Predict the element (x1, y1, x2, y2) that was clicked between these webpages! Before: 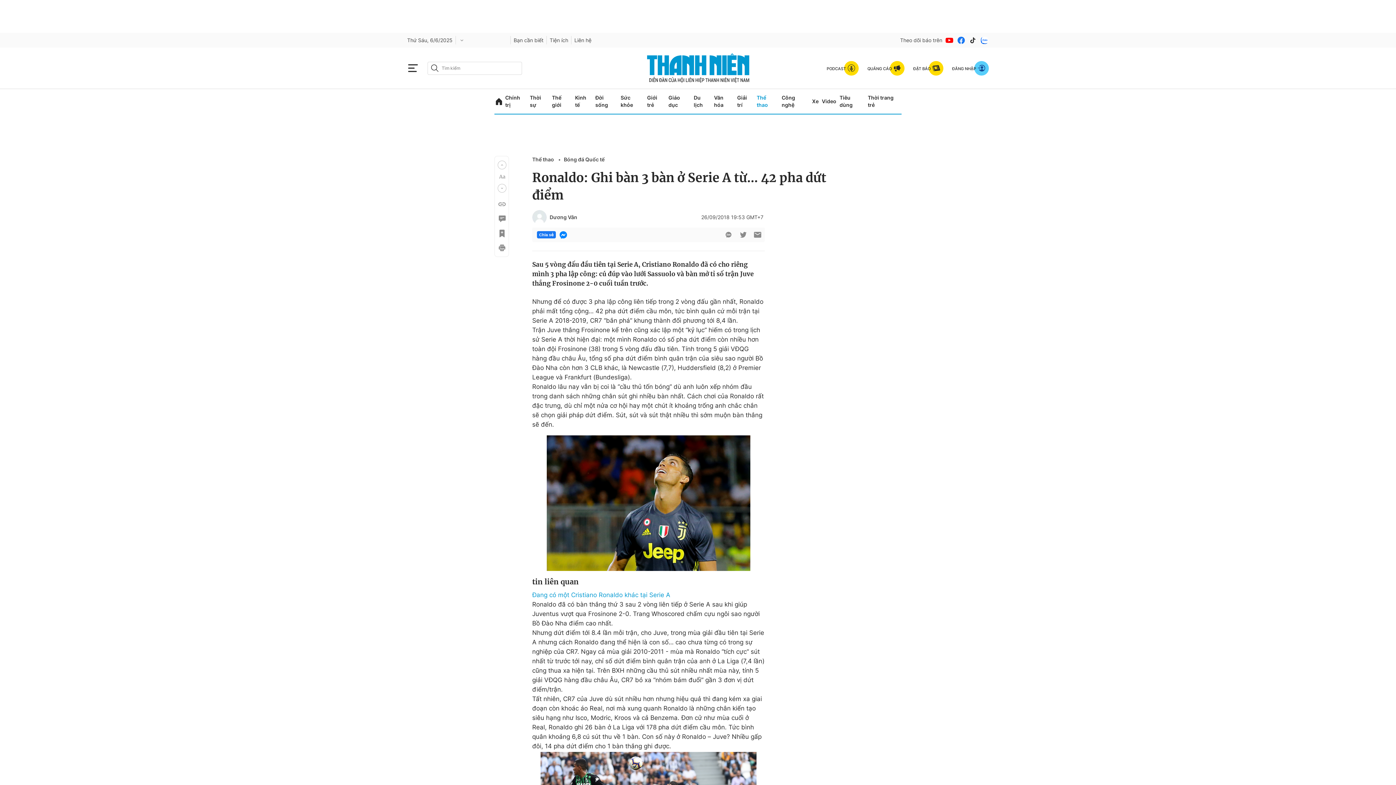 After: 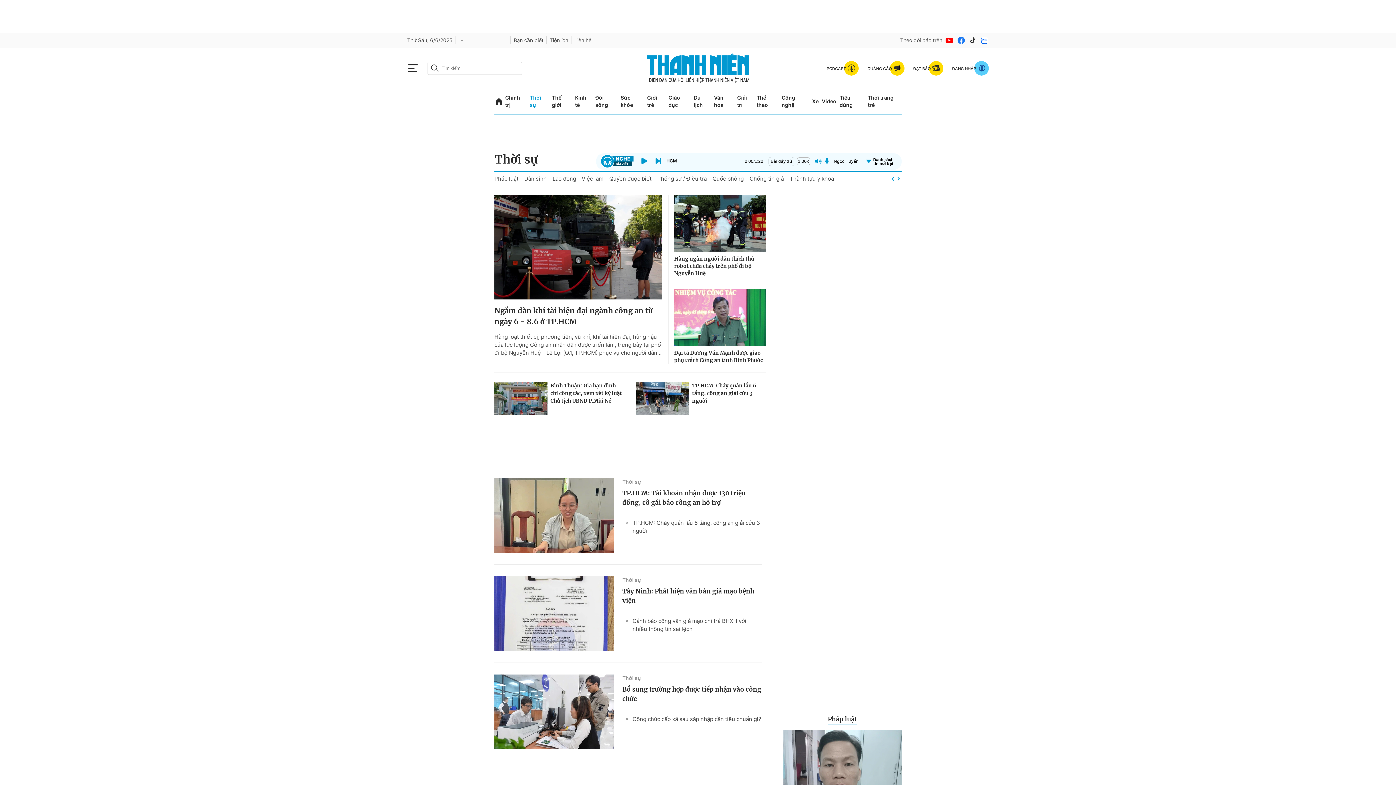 Action: bbox: (529, 89, 548, 113) label: Thời sự